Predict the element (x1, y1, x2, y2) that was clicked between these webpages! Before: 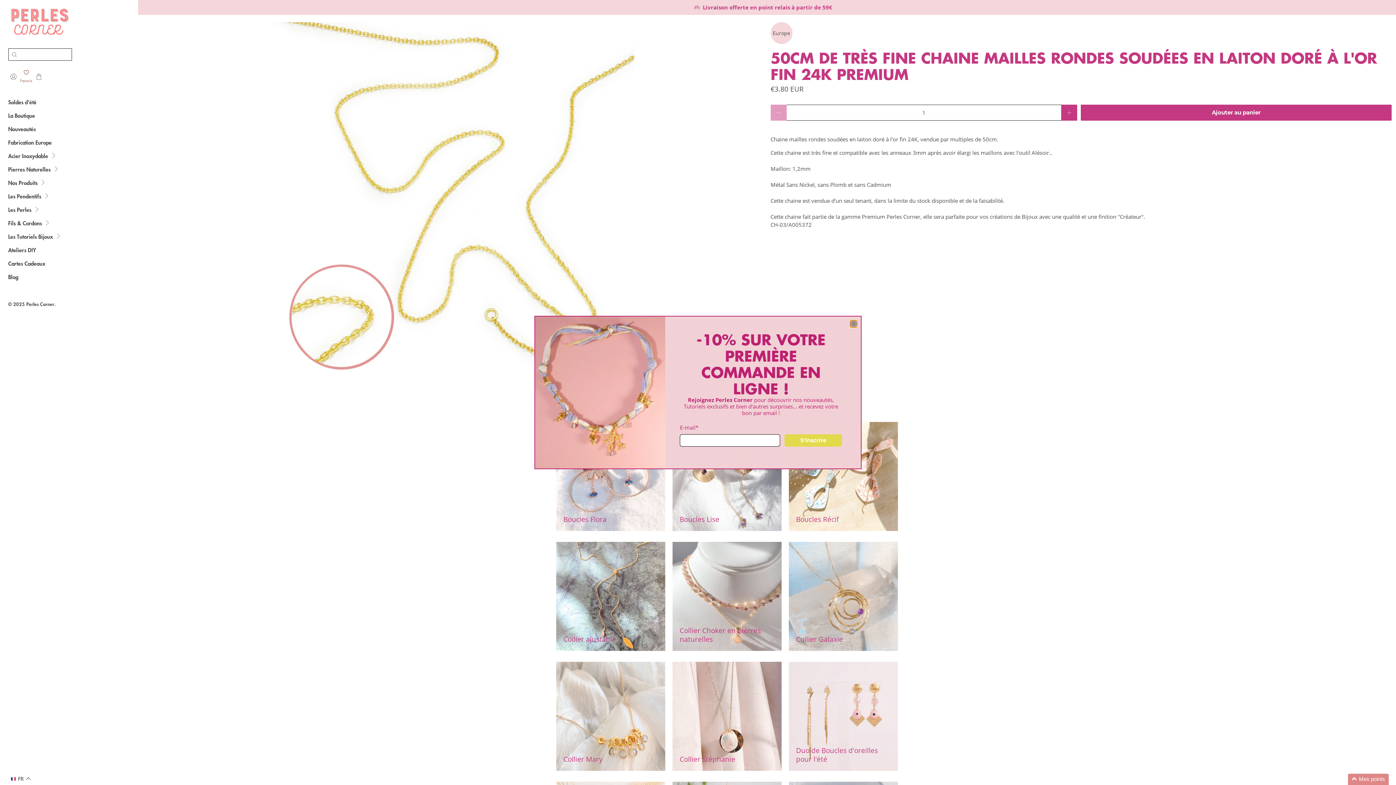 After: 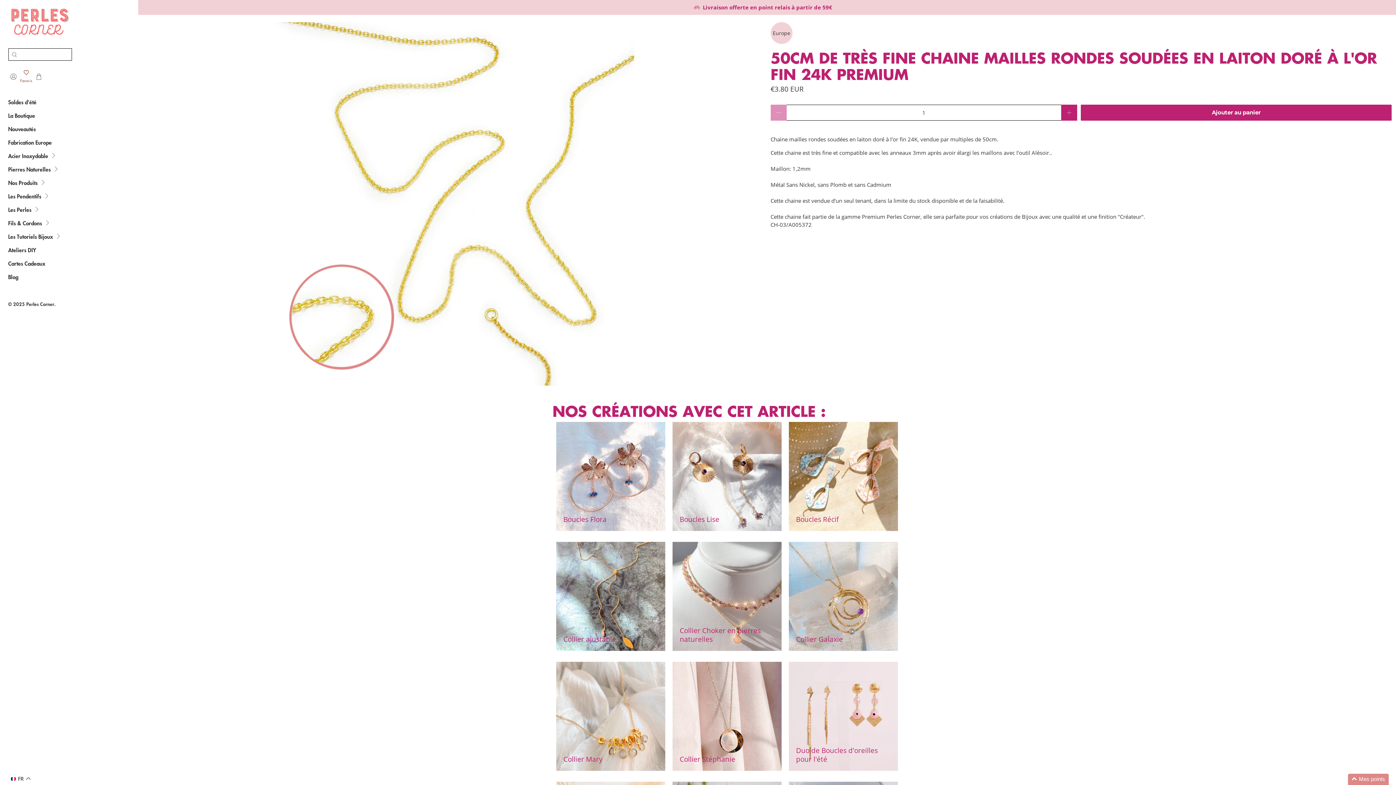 Action: label: close bbox: (850, 313, 857, 320)